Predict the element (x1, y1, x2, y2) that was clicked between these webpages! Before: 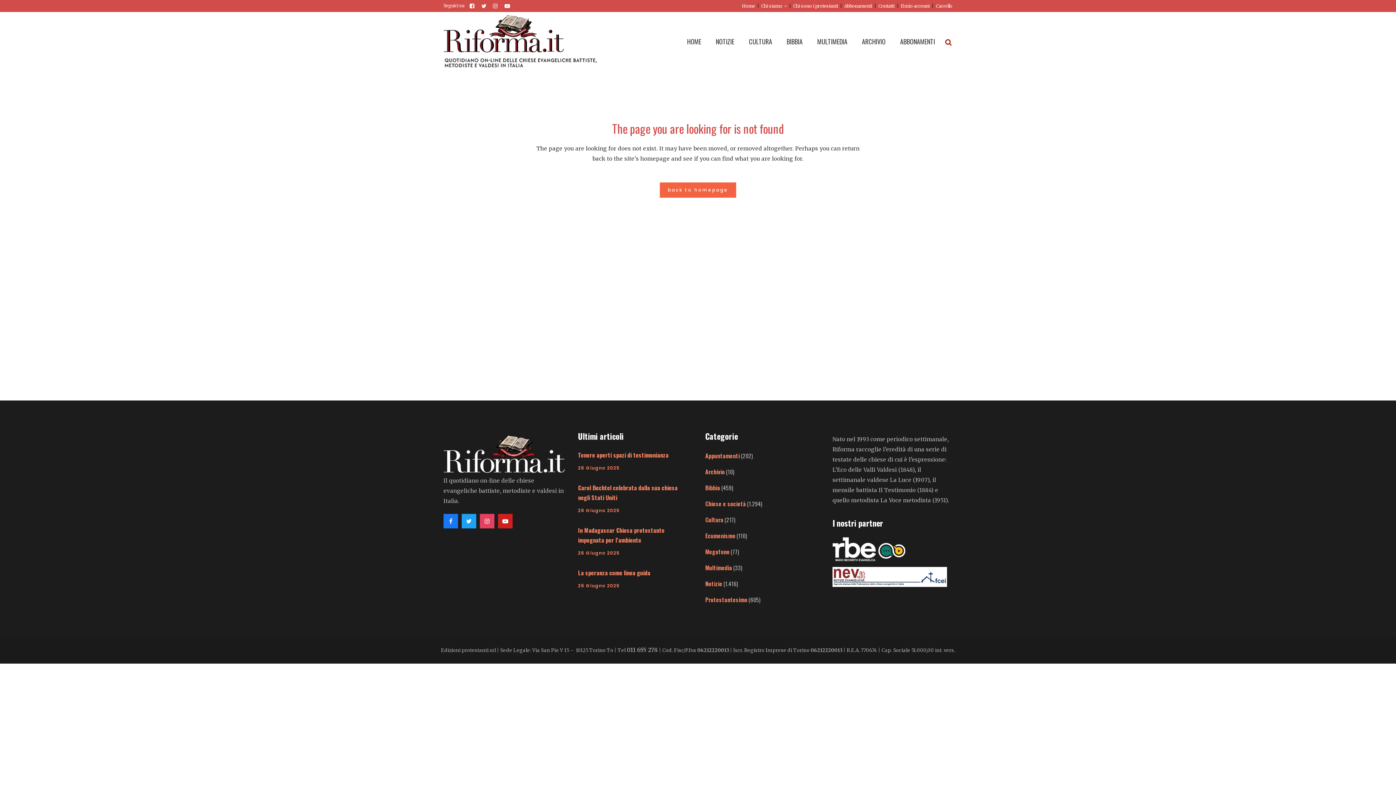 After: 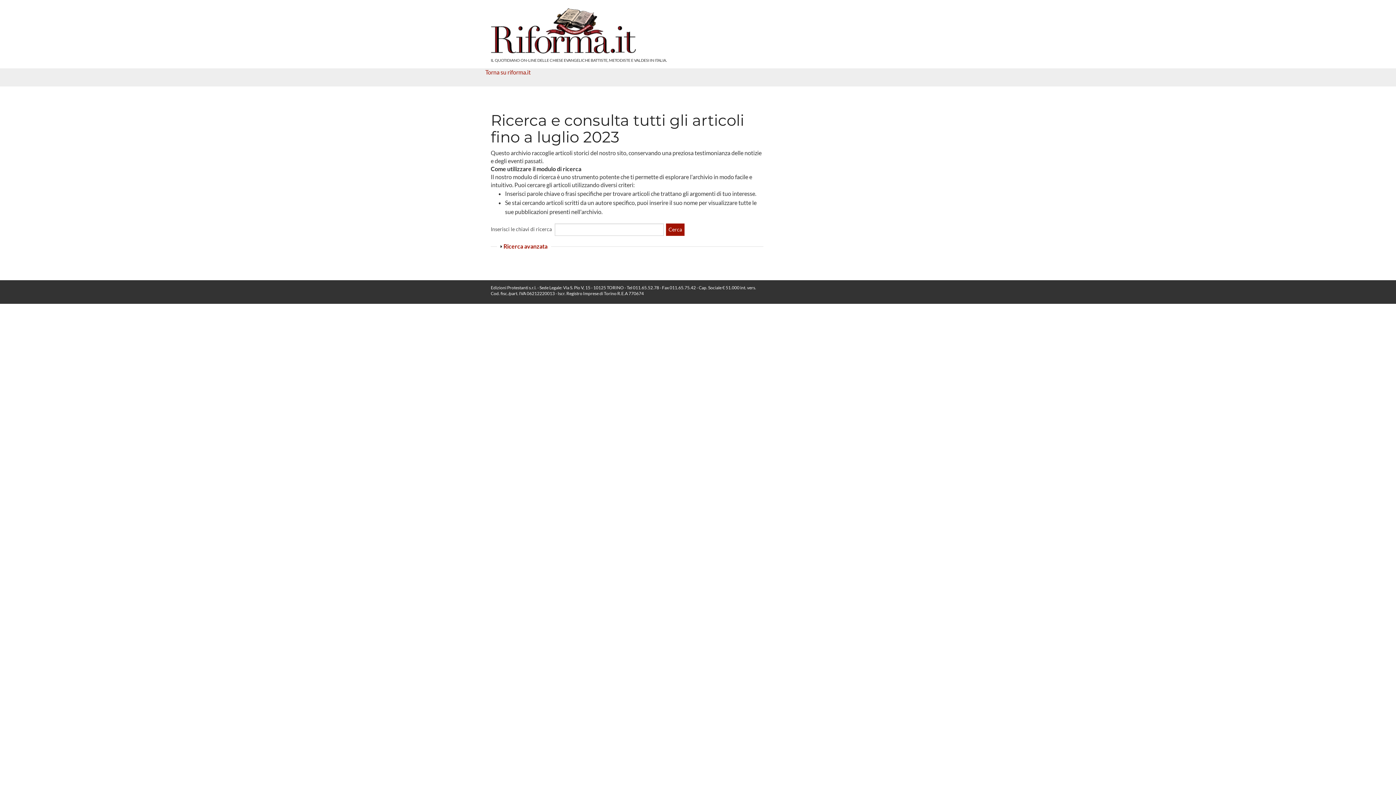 Action: label: ARCHIVIO bbox: (854, 12, 893, 70)